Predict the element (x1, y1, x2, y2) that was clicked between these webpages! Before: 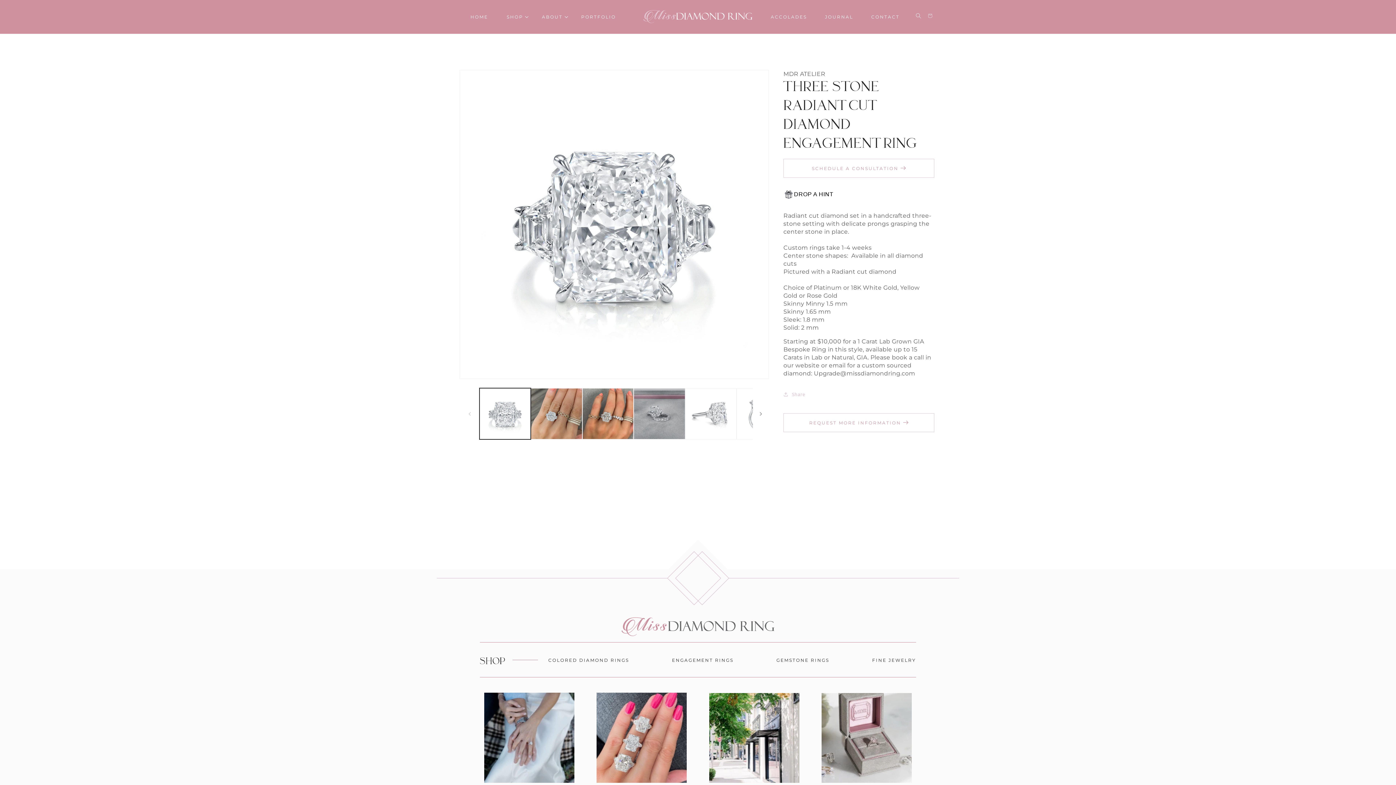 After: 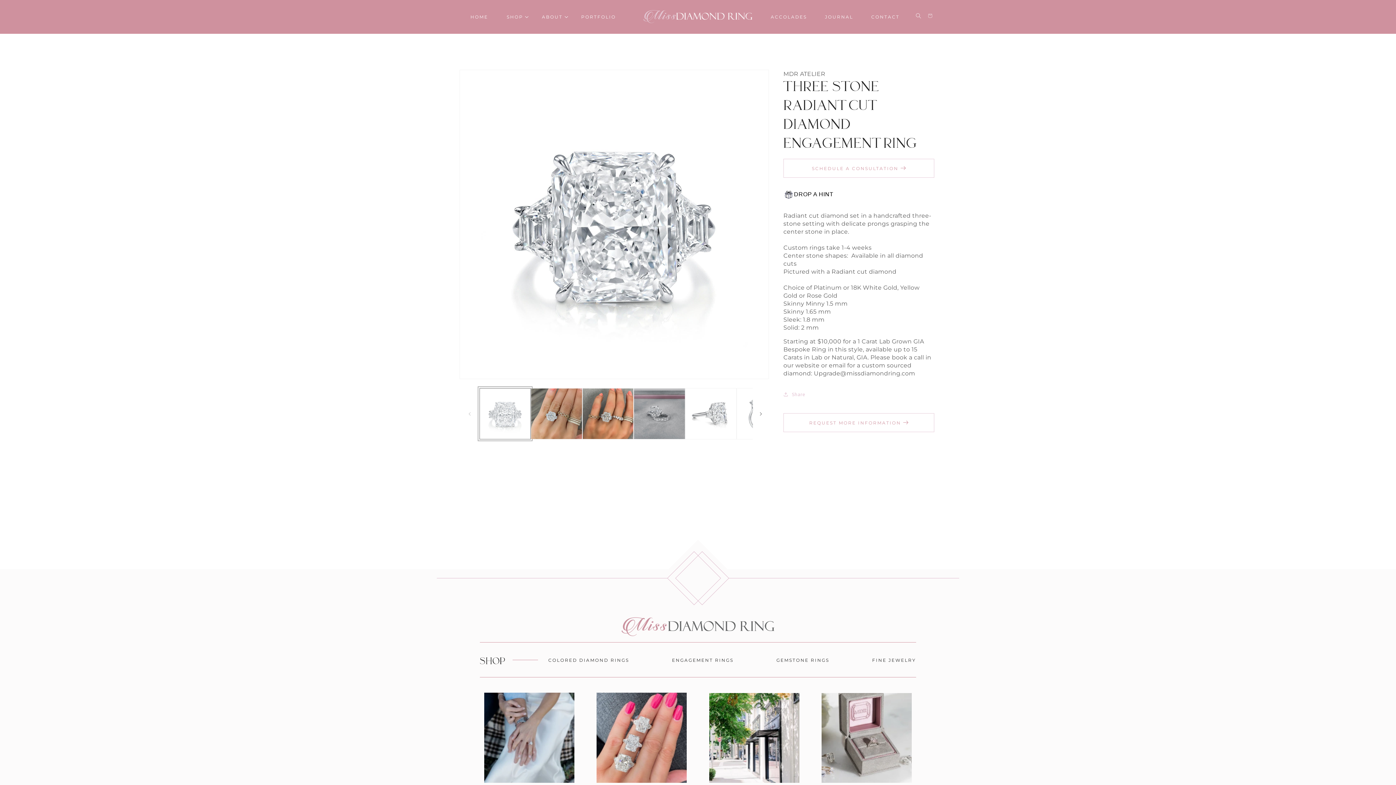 Action: label: Load image 1 in gallery view bbox: (479, 388, 531, 439)